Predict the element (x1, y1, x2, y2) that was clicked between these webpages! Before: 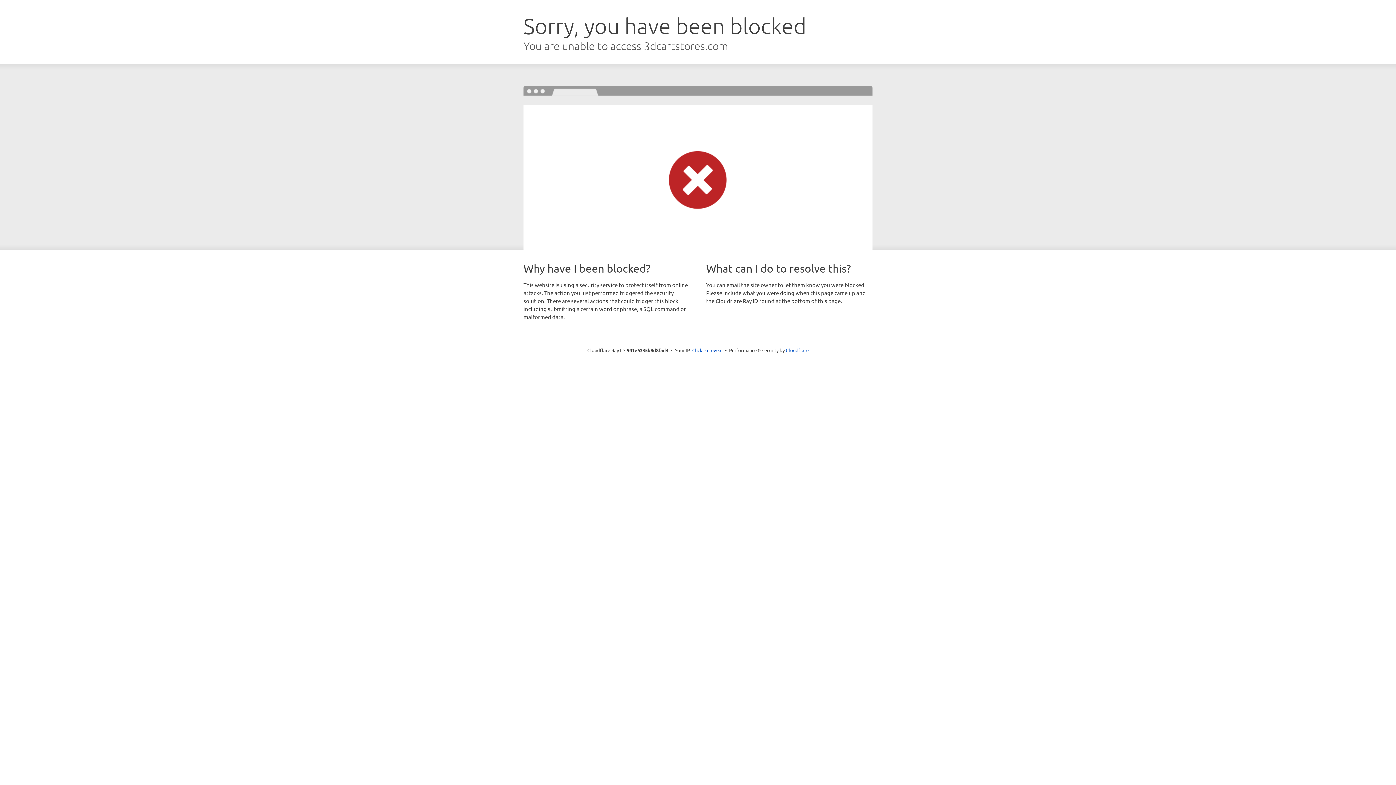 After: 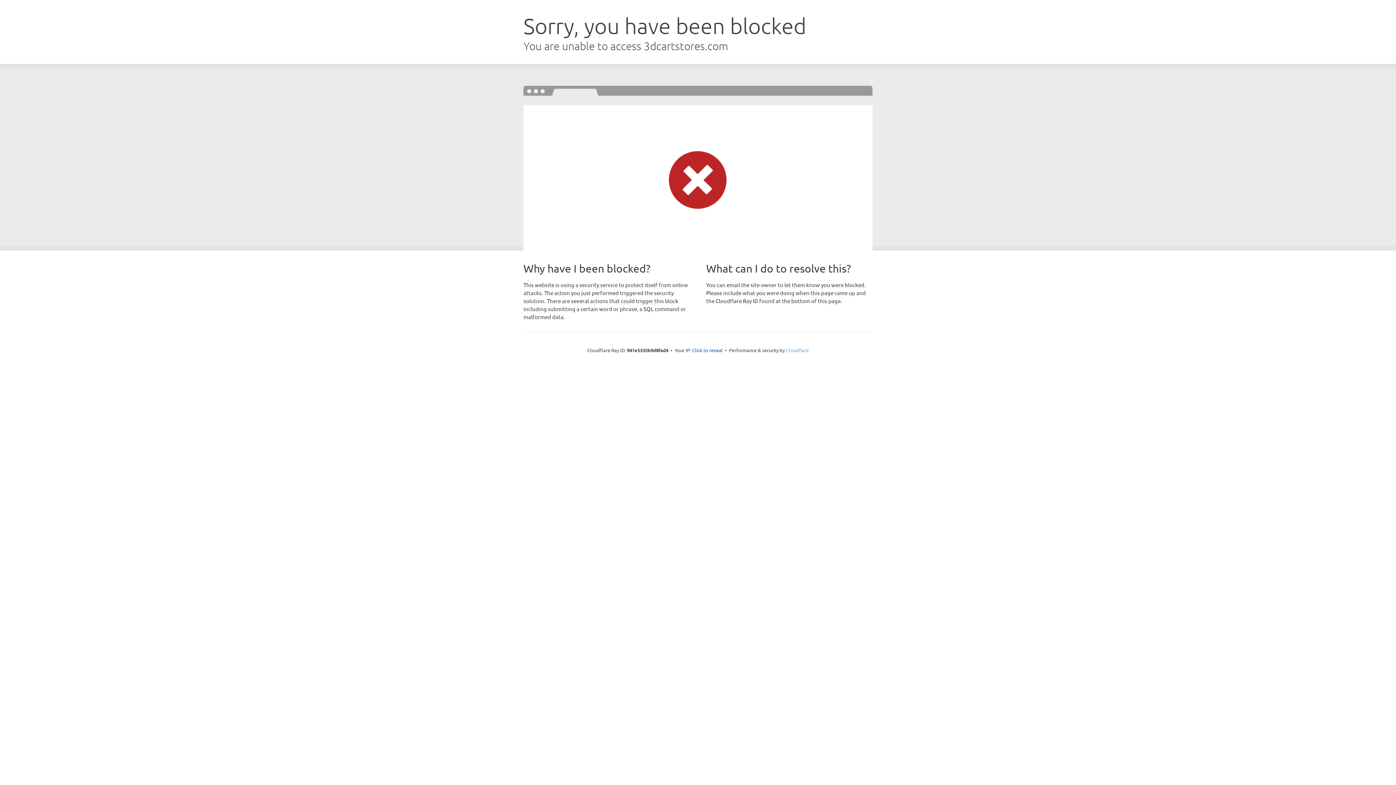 Action: label: Cloudflare bbox: (786, 347, 808, 353)